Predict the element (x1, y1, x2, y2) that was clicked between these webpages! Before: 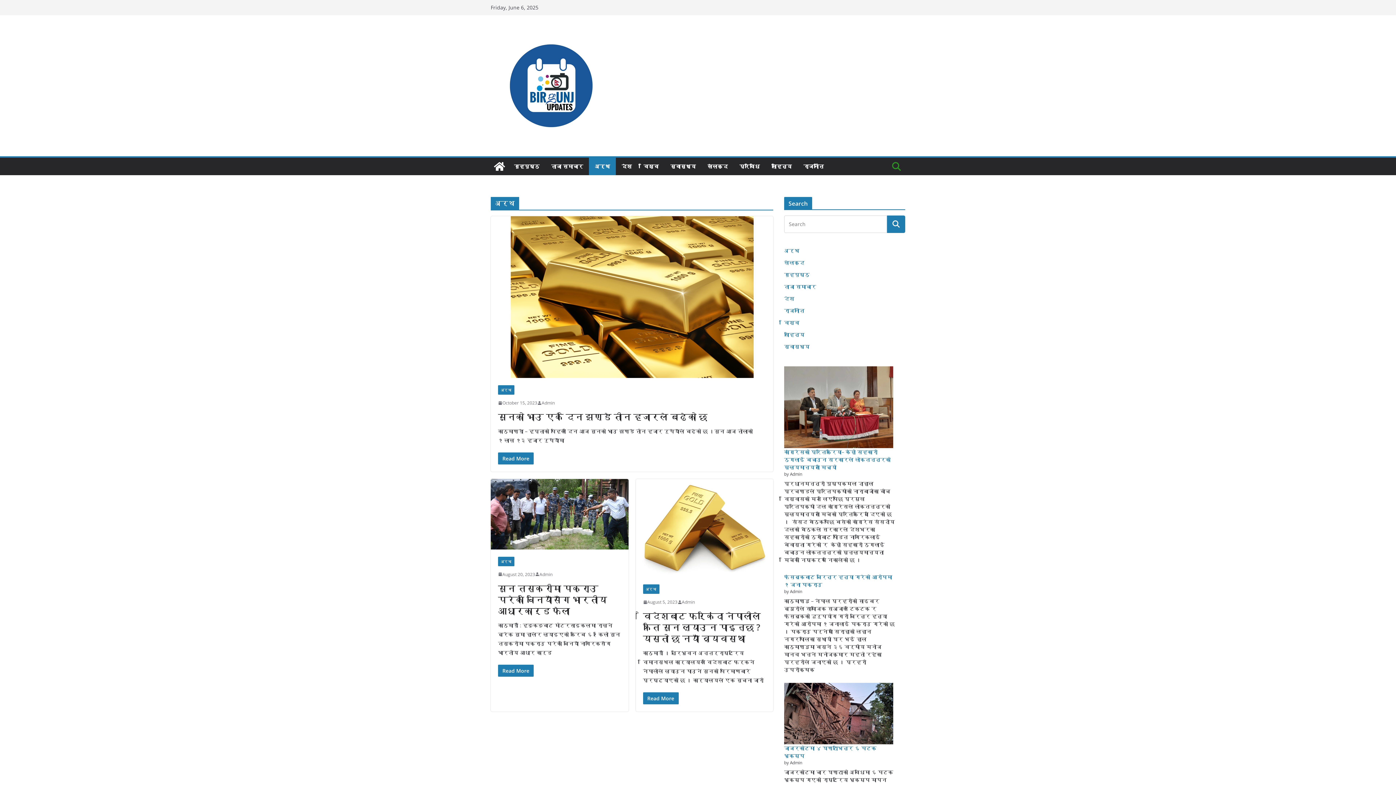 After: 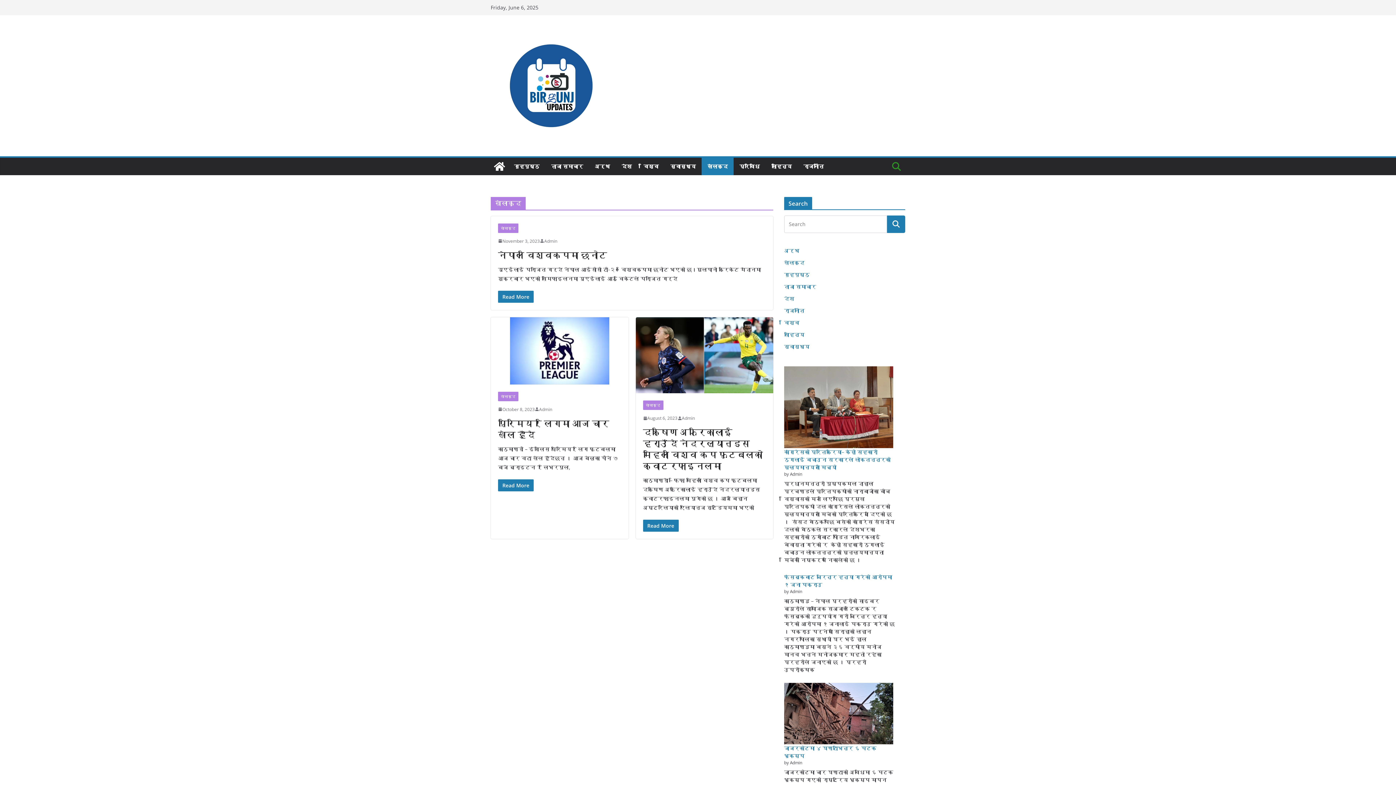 Action: label: खेलकुद bbox: (784, 259, 804, 266)